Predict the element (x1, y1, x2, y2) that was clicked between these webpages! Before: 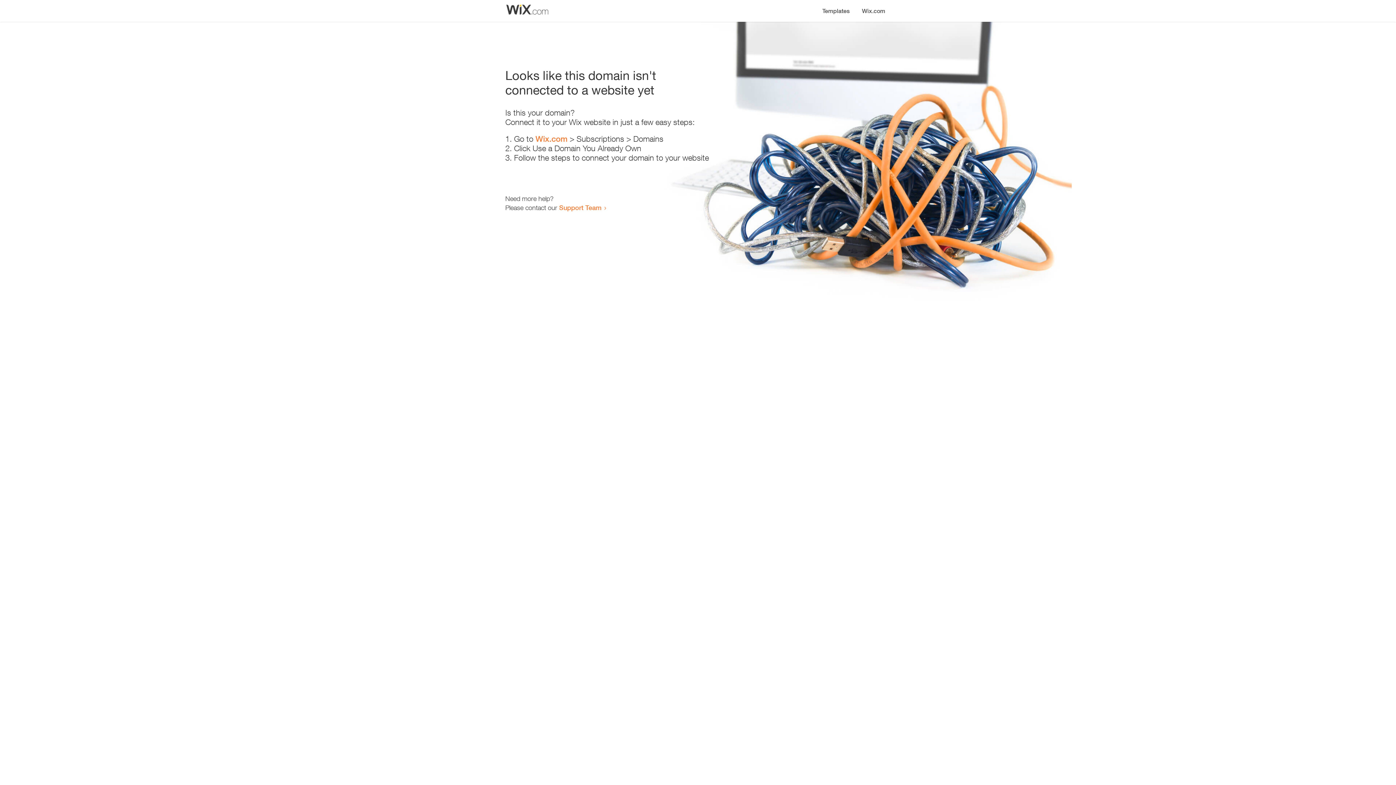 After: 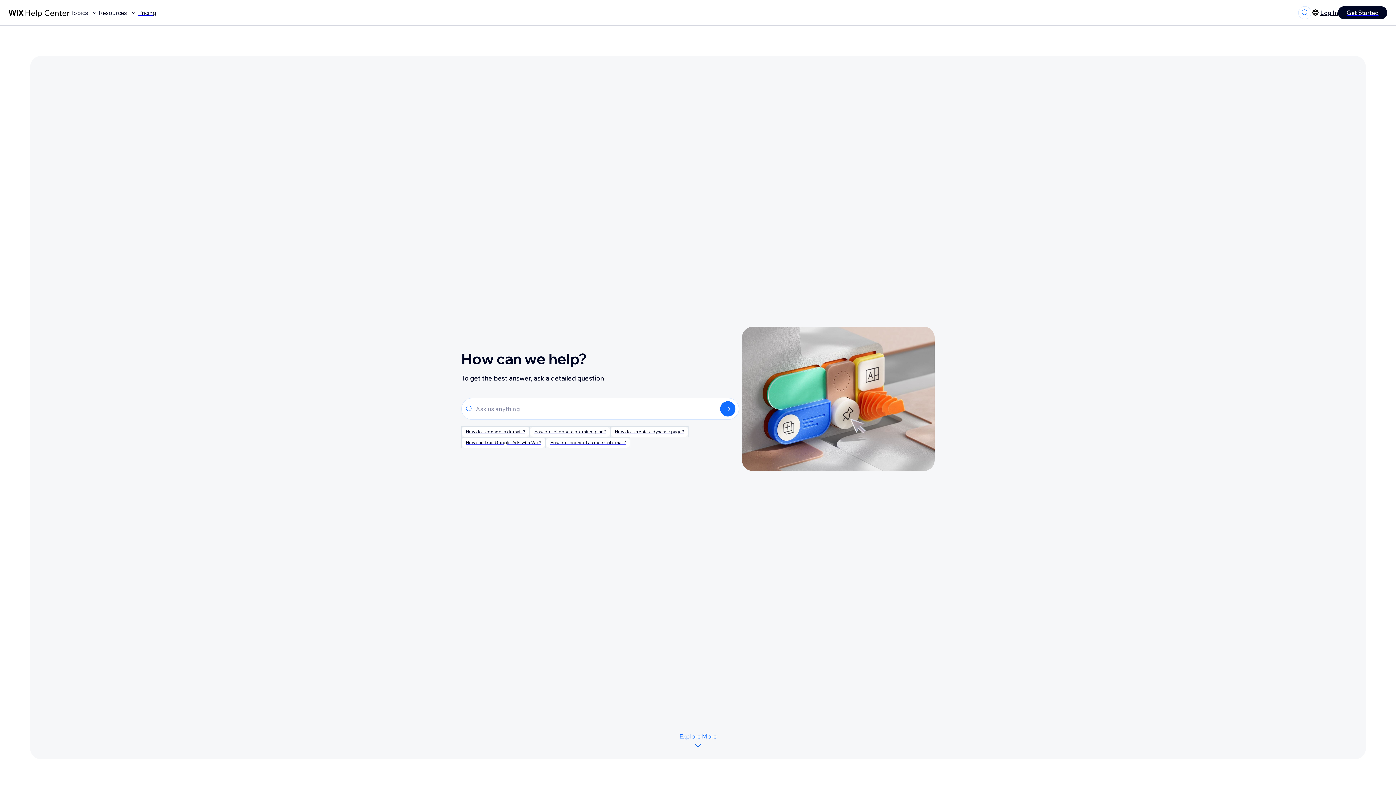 Action: label: Support Team bbox: (559, 203, 601, 211)